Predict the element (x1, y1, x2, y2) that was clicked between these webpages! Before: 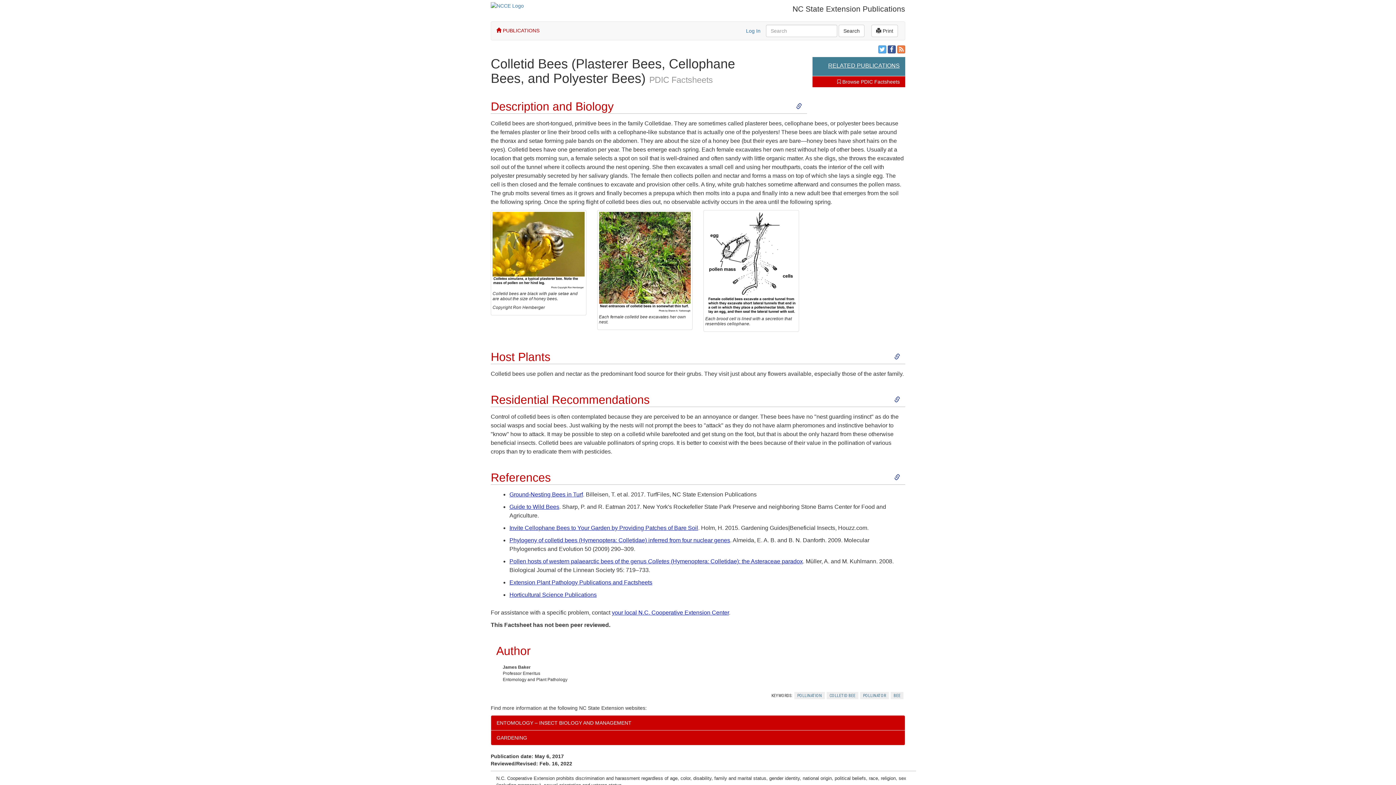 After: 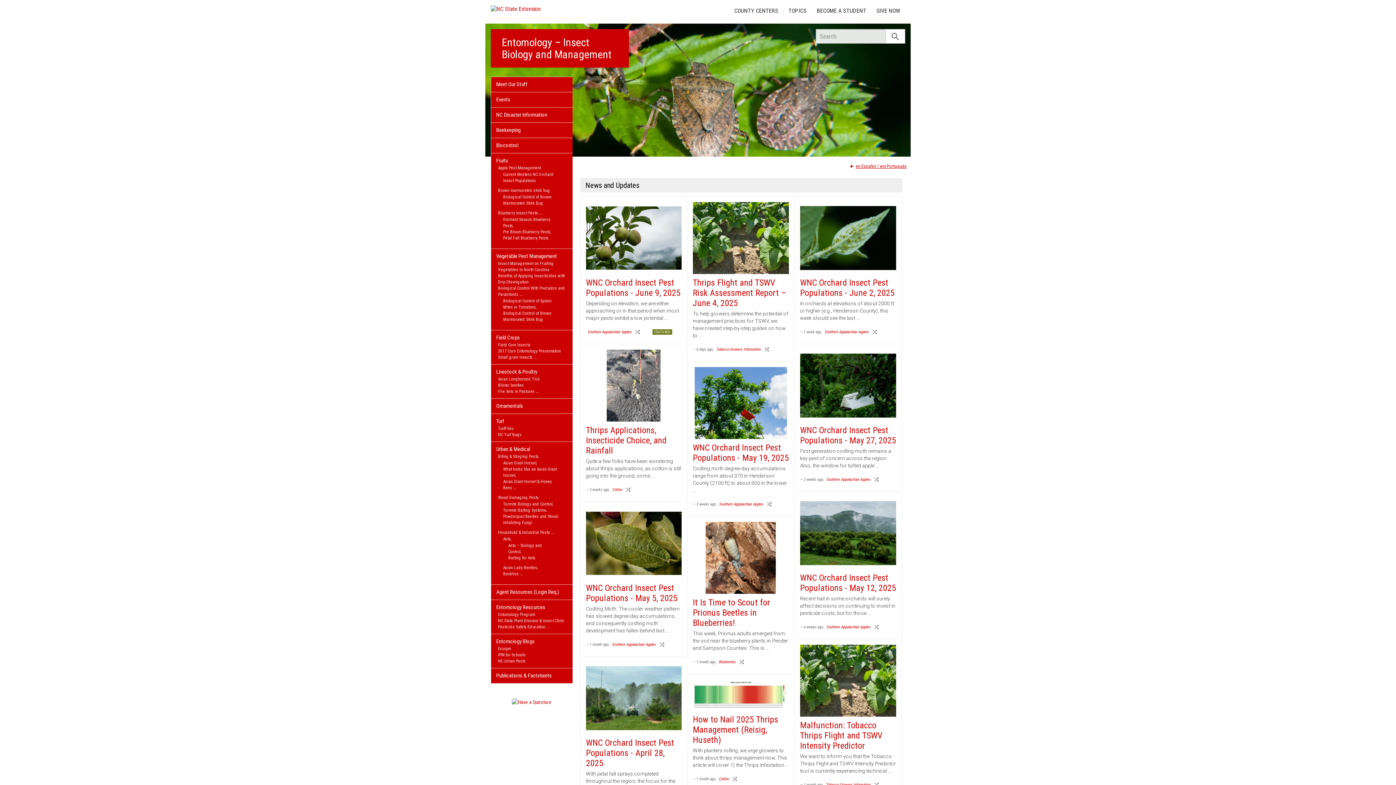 Action: label: ENTOMOLOGY – INSECT BIOLOGY AND MANAGEMENT bbox: (490, 715, 905, 730)